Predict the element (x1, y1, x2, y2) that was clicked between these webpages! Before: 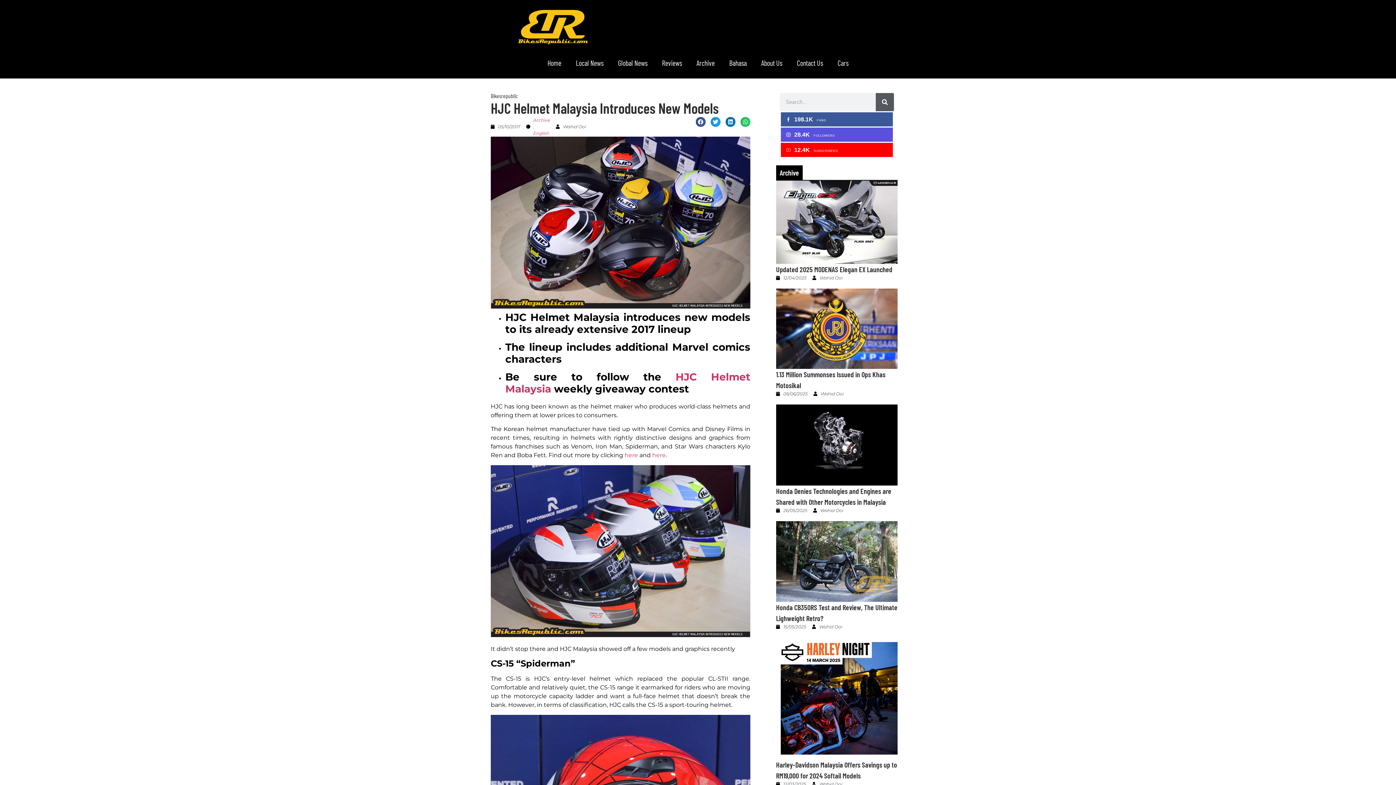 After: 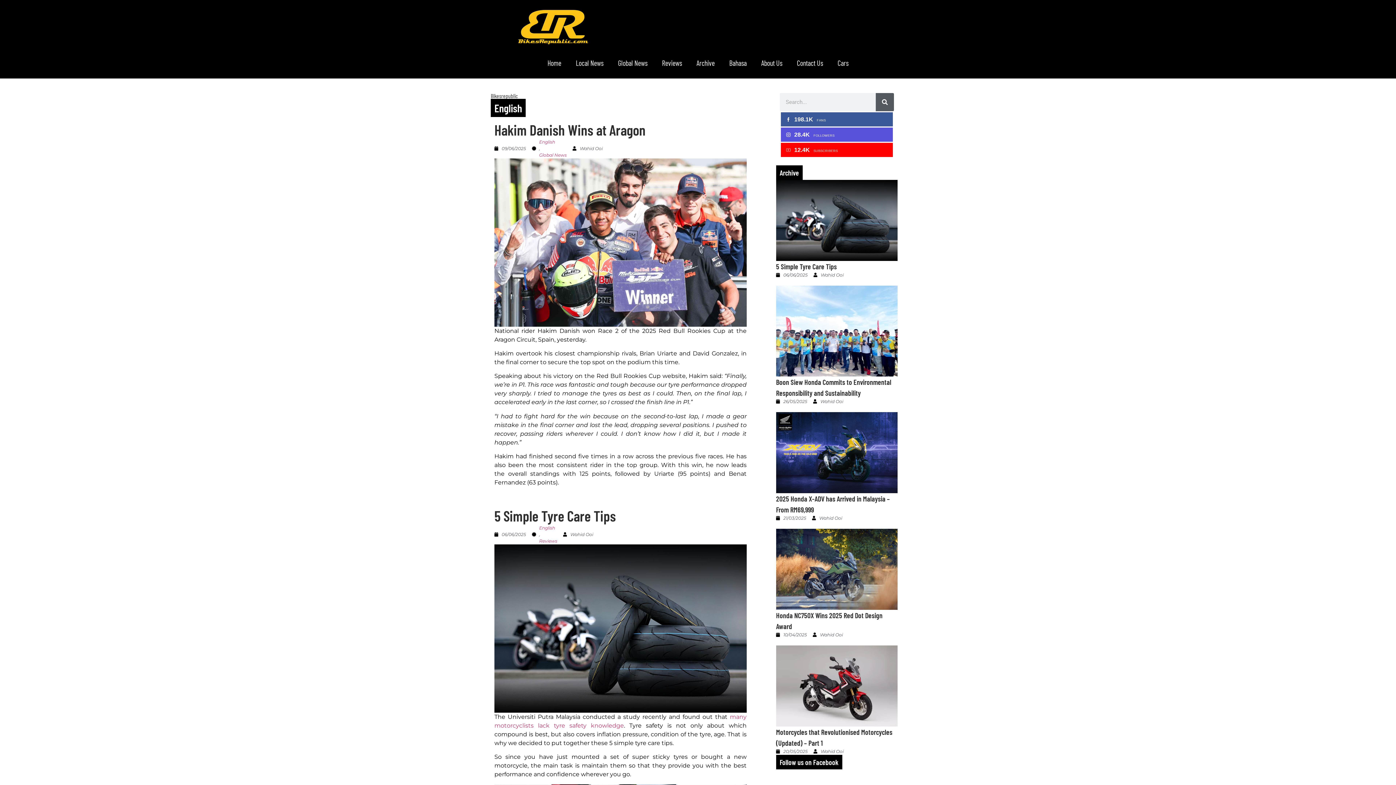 Action: bbox: (533, 130, 550, 136) label: English